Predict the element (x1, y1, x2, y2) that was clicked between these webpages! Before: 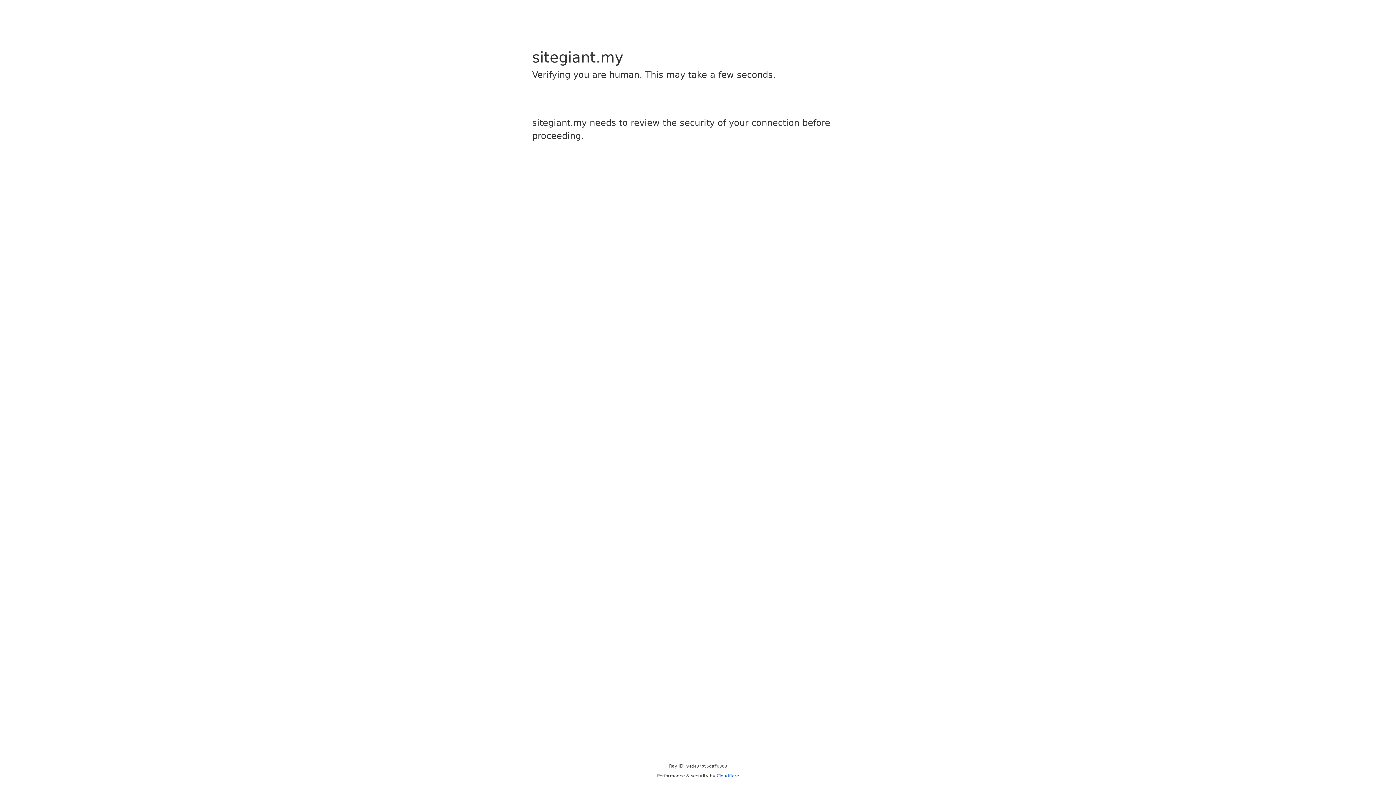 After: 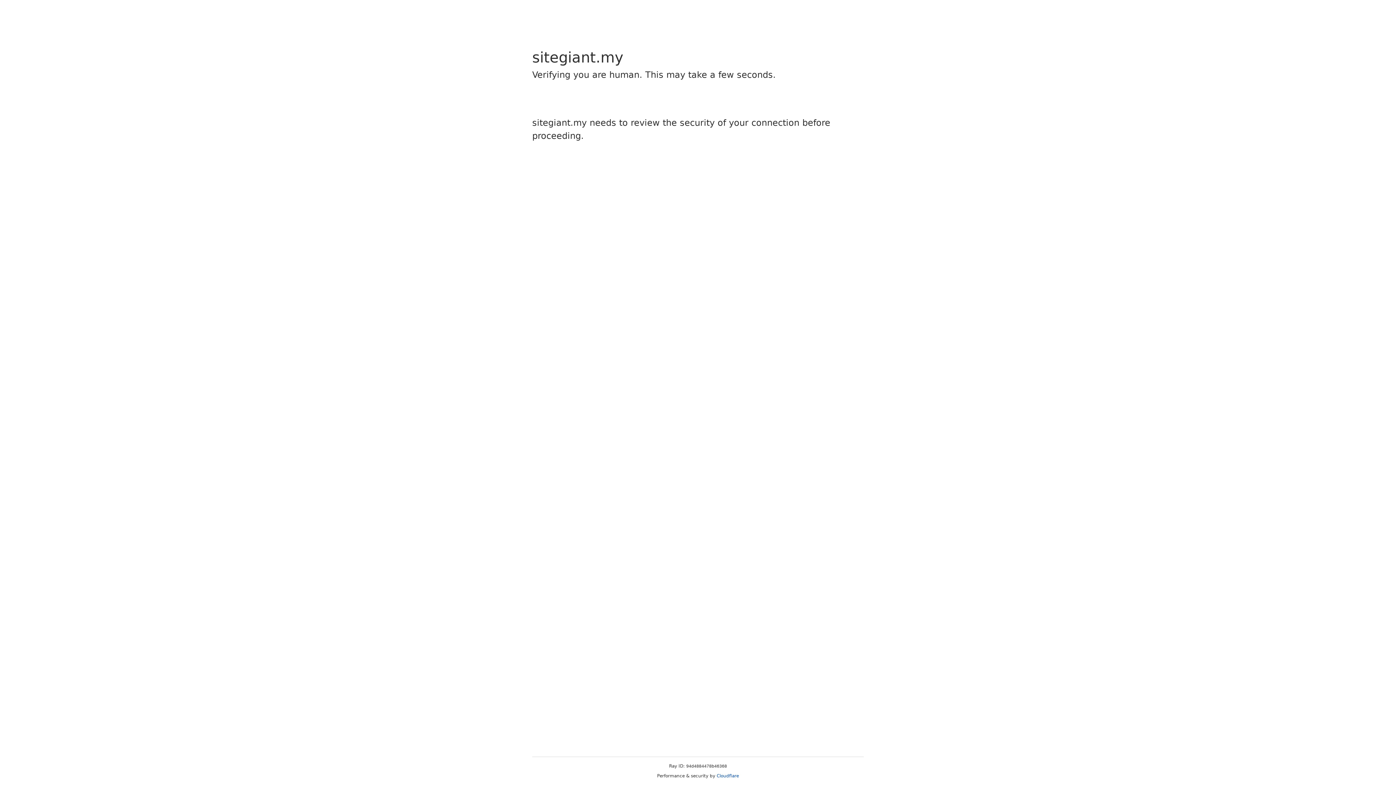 Action: bbox: (716, 773, 739, 778) label: Cloudflare